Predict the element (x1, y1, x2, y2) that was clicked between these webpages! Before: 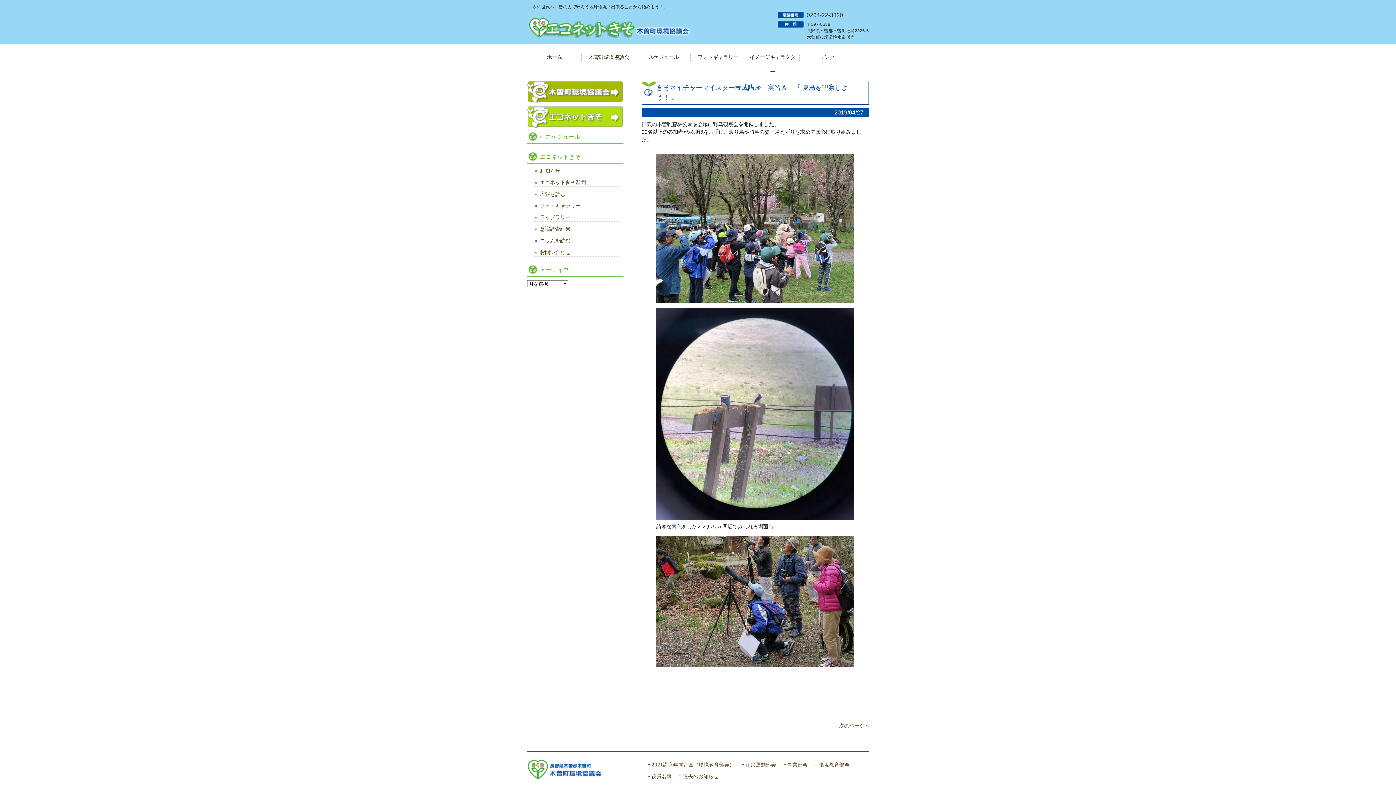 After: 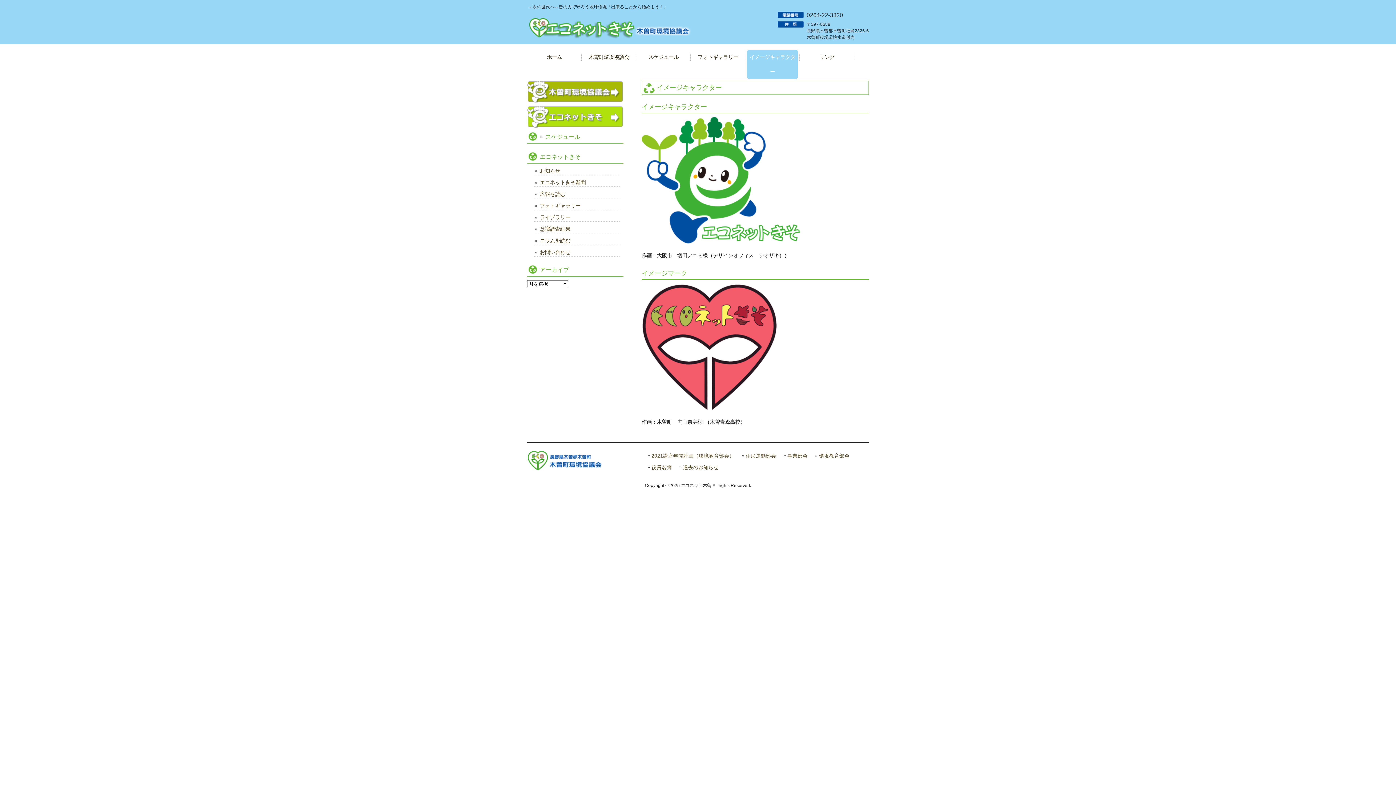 Action: bbox: (747, 49, 798, 78) label: イメージキャラクター